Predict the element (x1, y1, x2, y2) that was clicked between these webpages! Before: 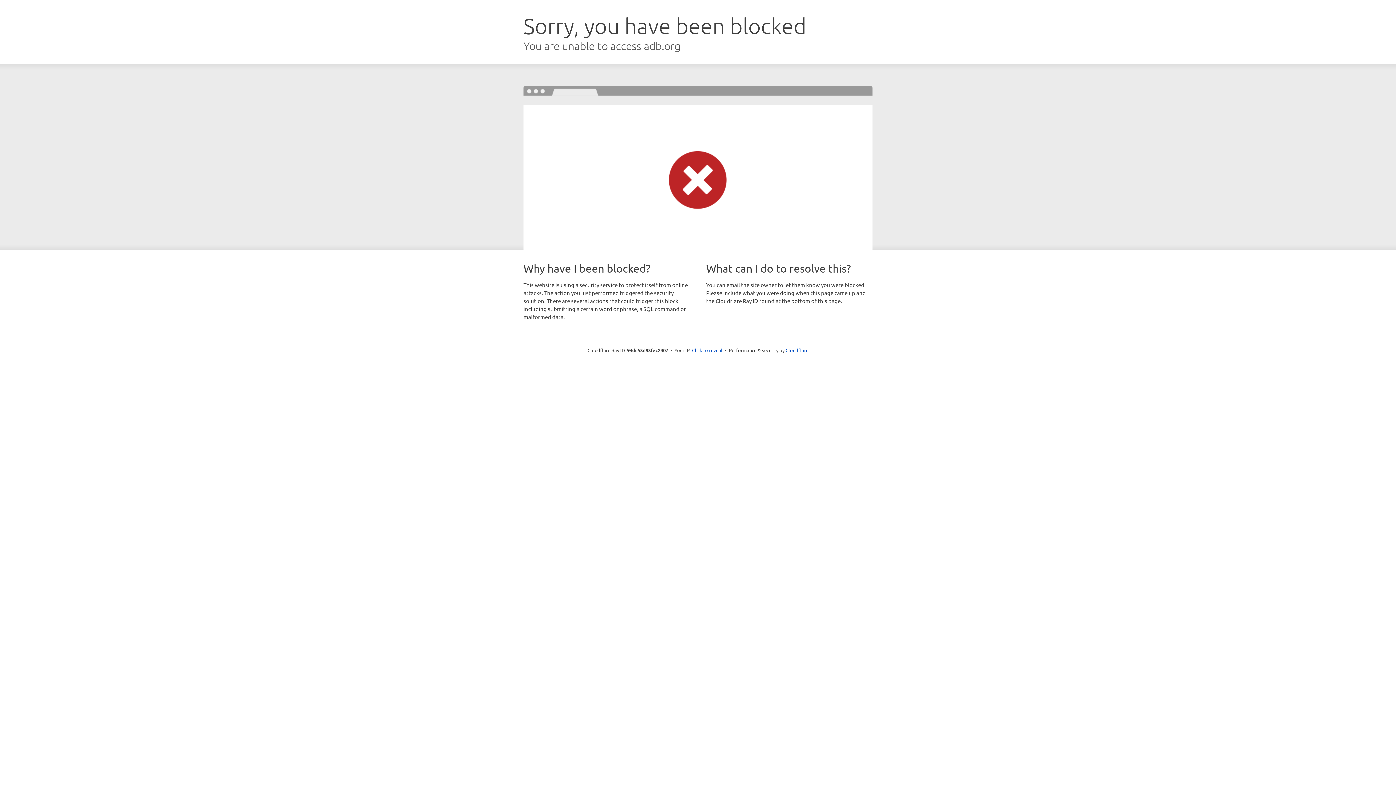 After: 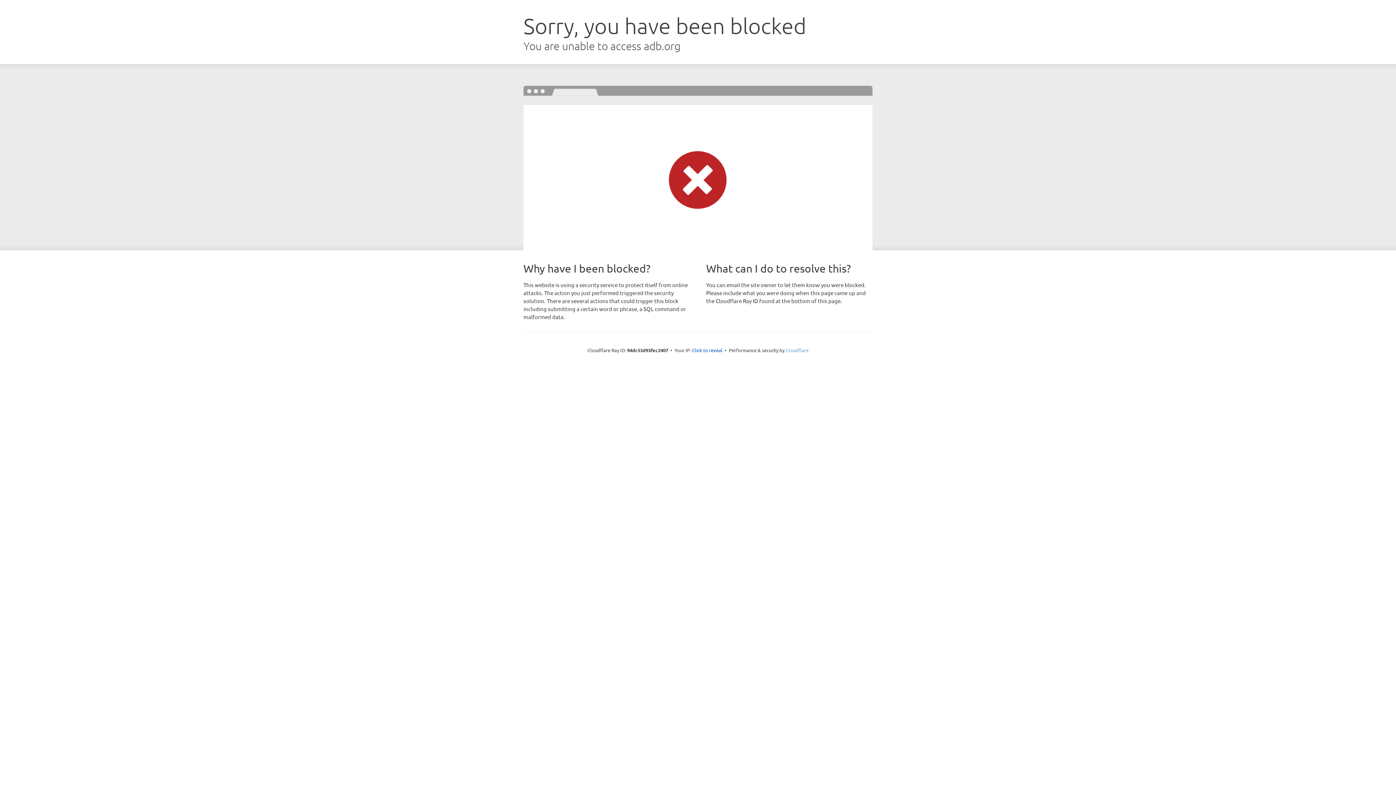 Action: label: Cloudflare bbox: (785, 347, 808, 353)